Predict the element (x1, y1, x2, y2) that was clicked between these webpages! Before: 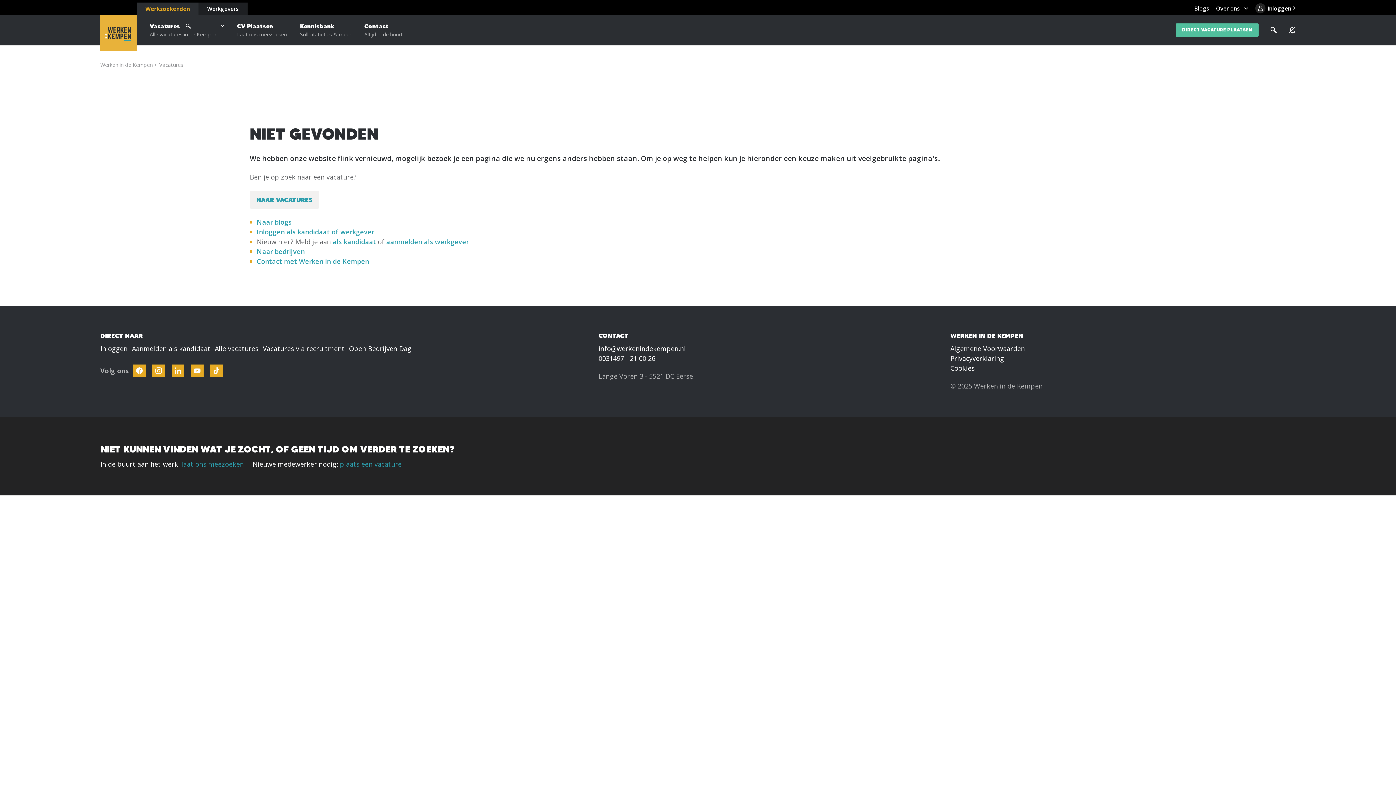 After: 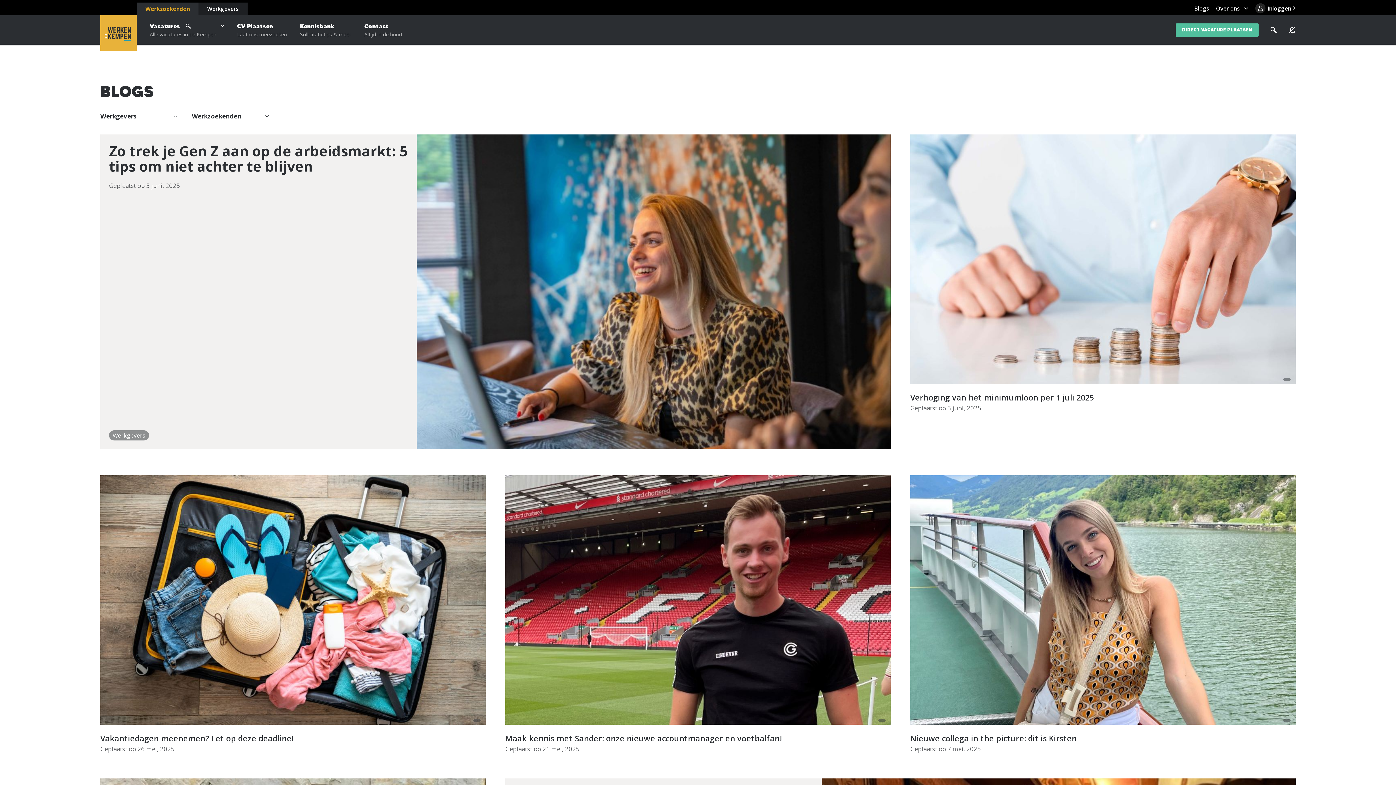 Action: label: Blogs bbox: (1194, 4, 1209, 12)